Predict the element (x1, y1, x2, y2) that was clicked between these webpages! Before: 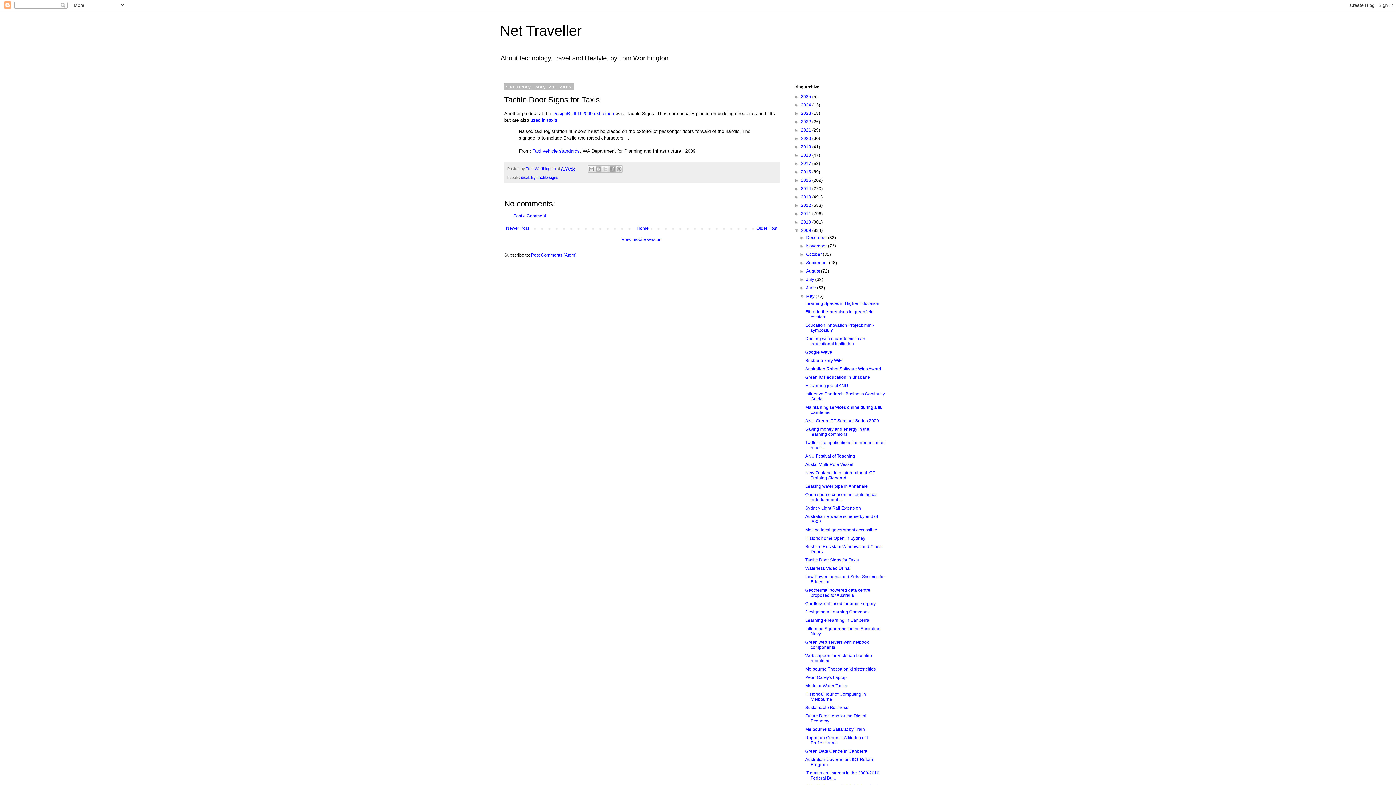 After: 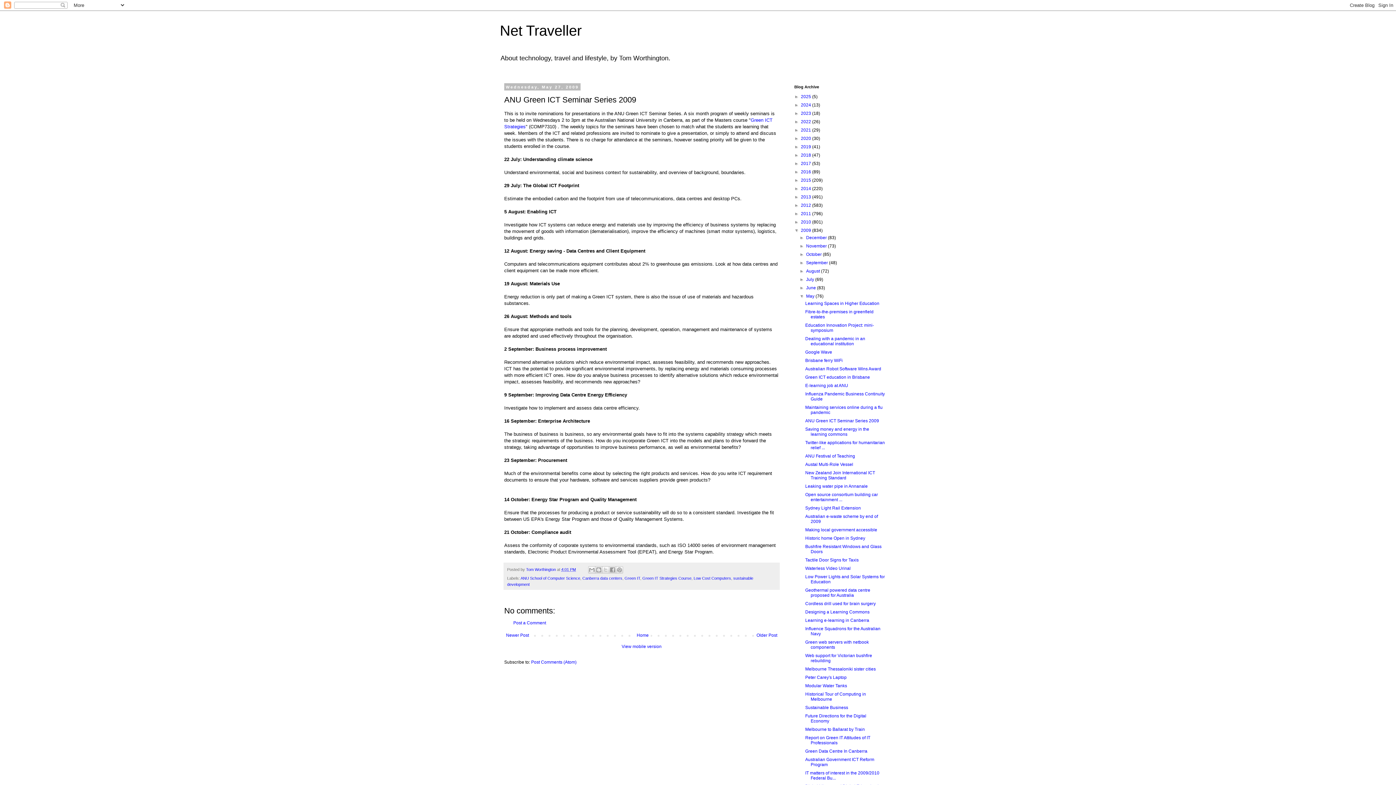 Action: label: ANU Green ICT Seminar Series 2009 bbox: (805, 418, 879, 423)